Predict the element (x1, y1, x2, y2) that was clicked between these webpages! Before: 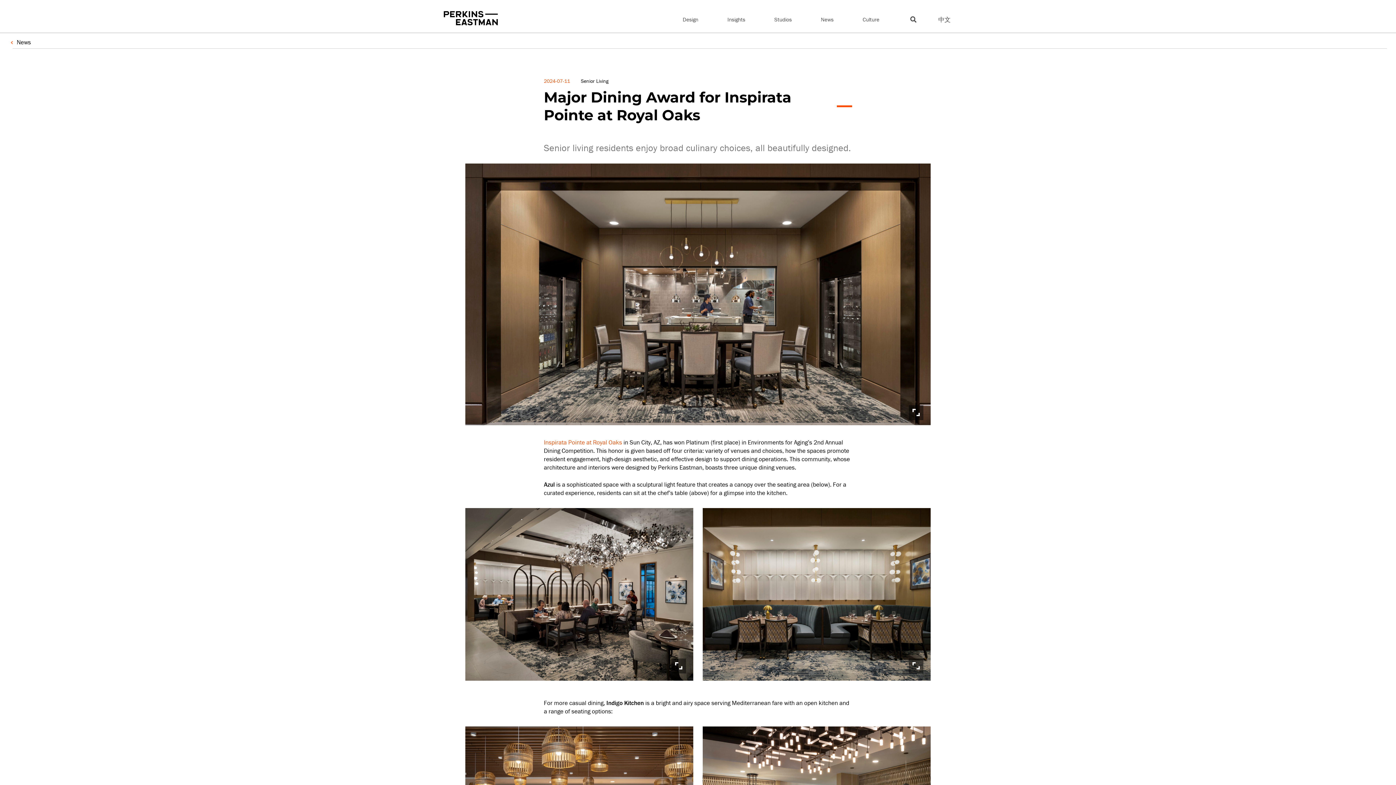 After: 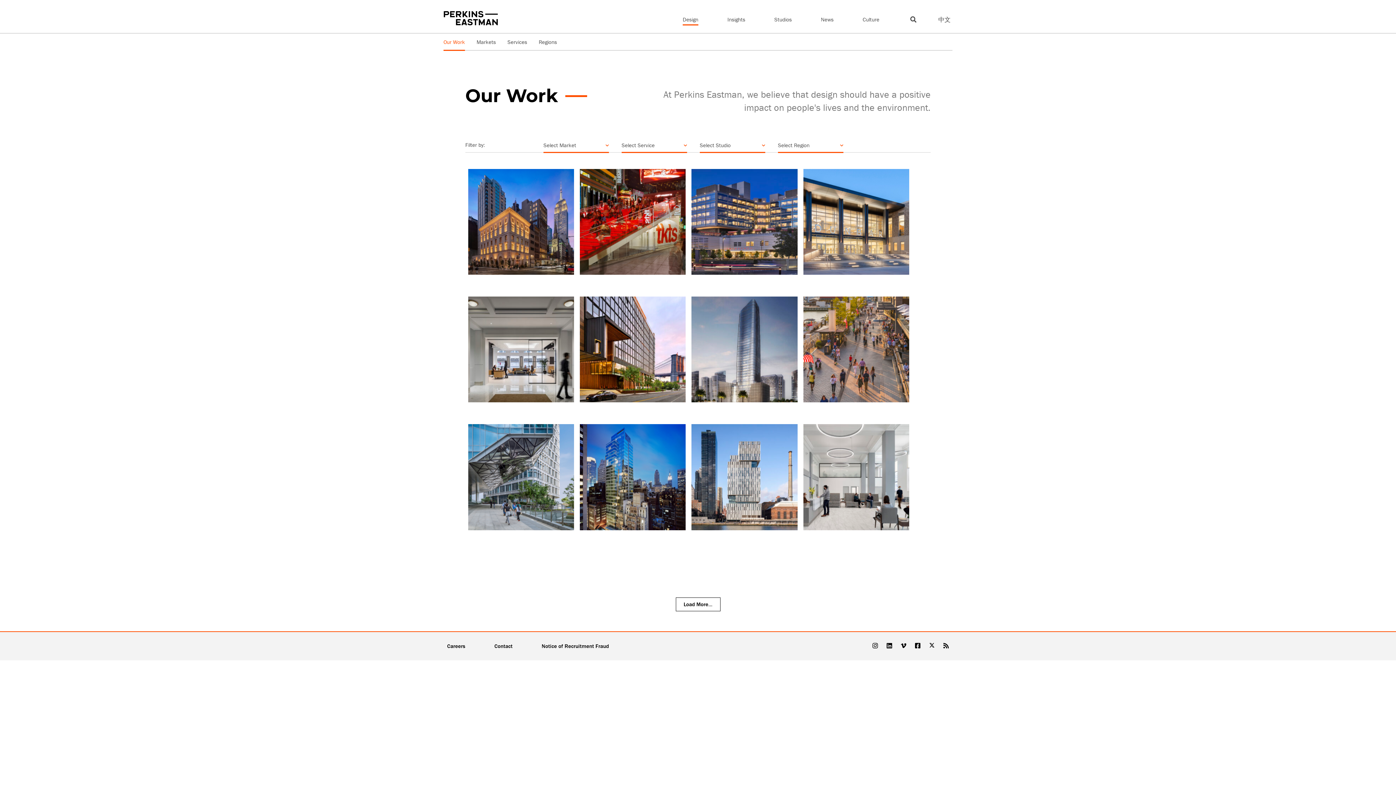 Action: label: Design bbox: (682, 14, 698, 24)